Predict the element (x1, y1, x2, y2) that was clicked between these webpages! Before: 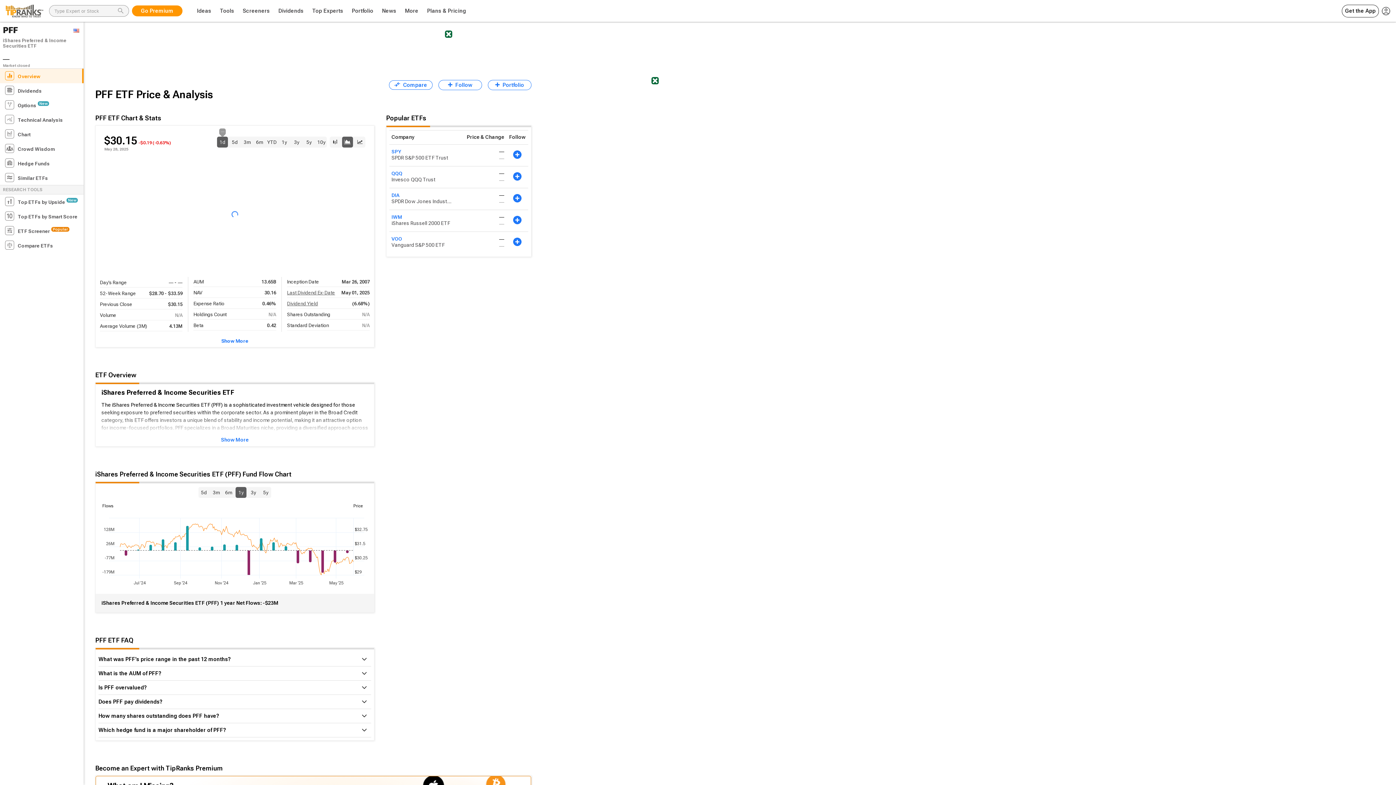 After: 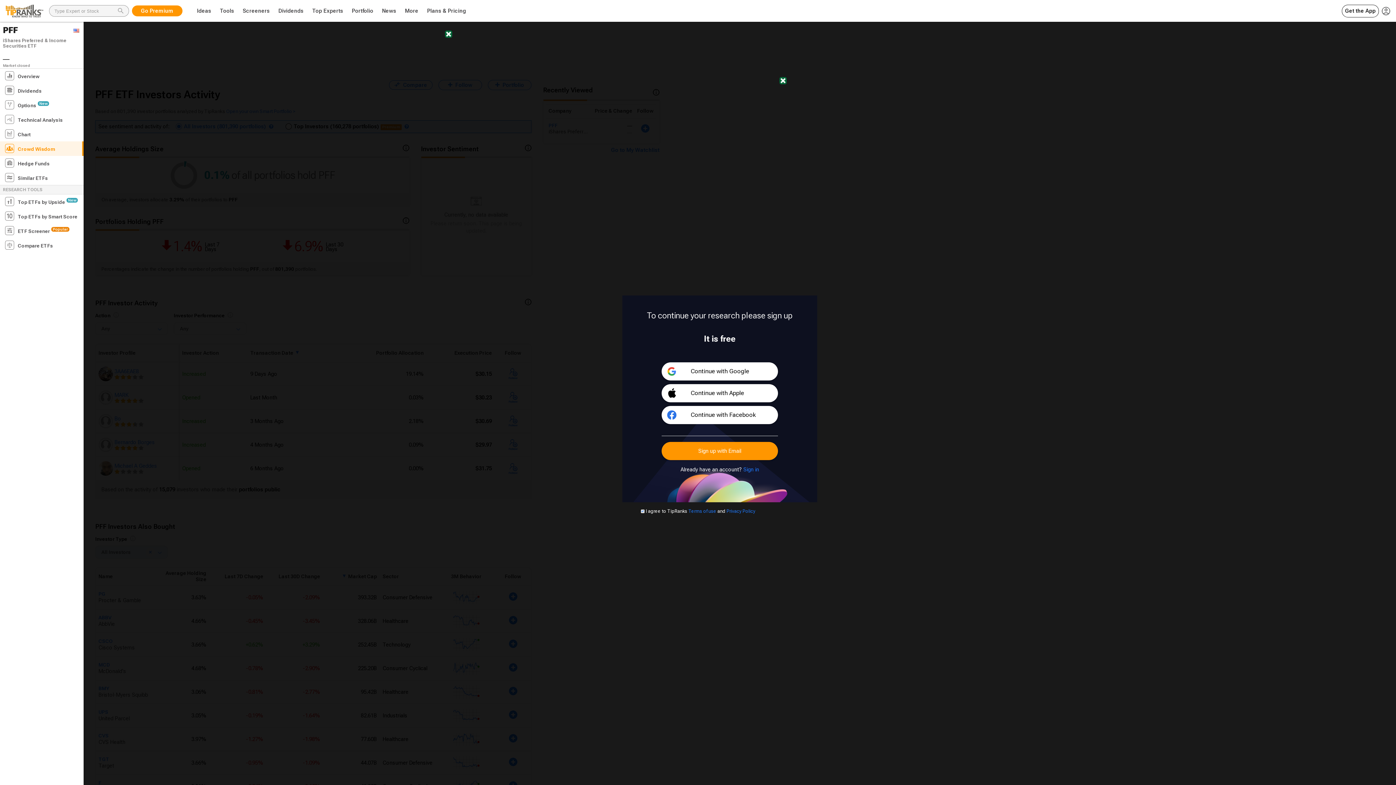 Action: label: Crowd Wisdom bbox: (0, 124, 83, 139)